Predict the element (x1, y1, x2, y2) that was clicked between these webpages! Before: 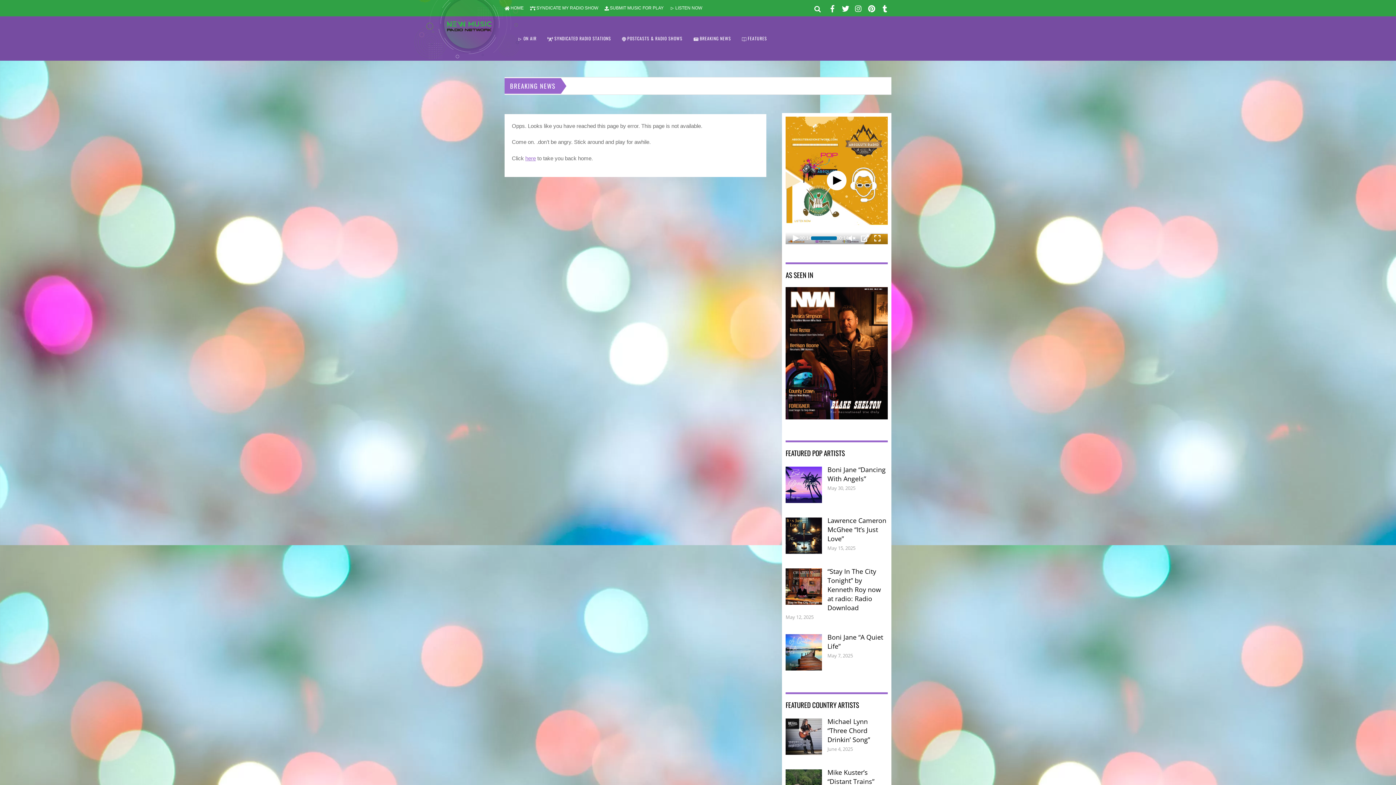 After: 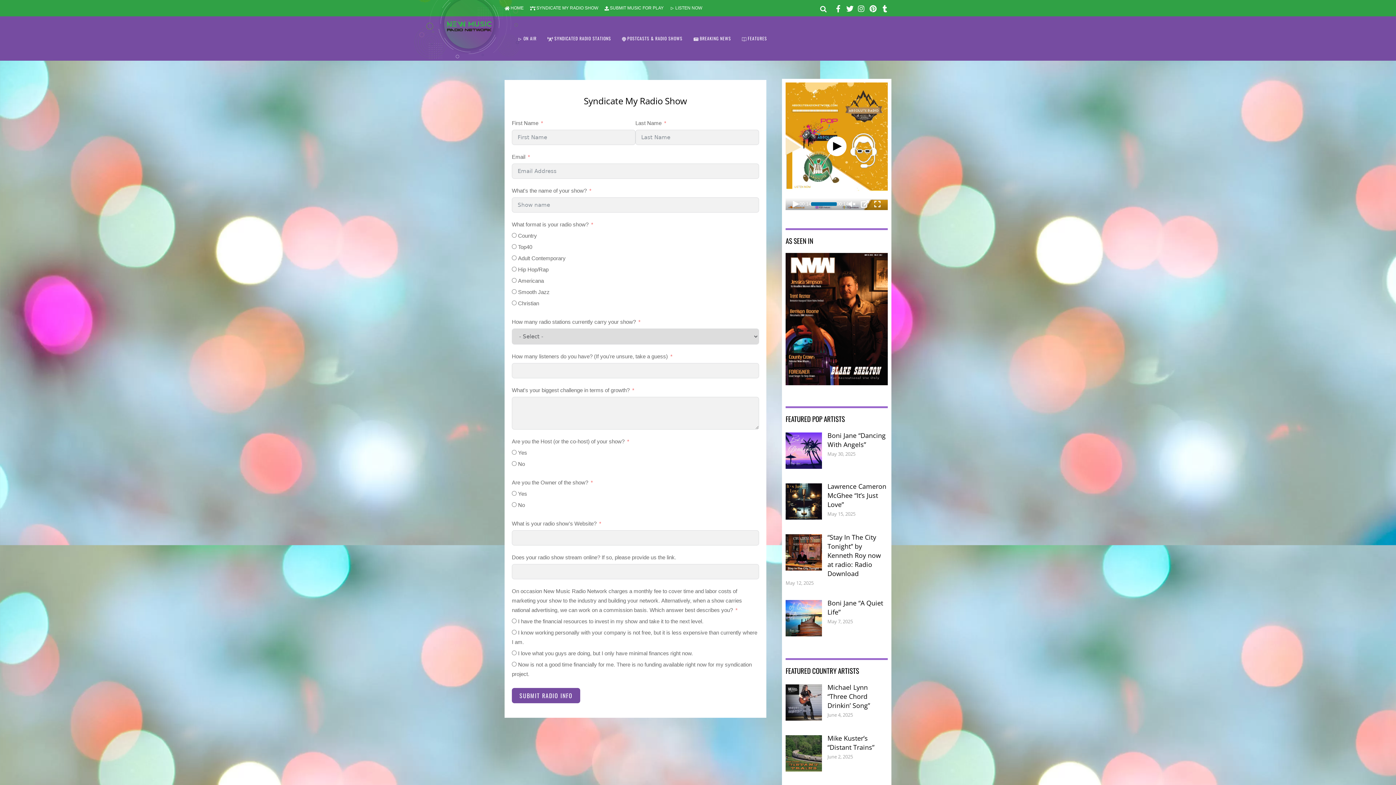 Action: bbox: (530, 5, 598, 10) label:  SYNDICATE MY RADIO SHOW